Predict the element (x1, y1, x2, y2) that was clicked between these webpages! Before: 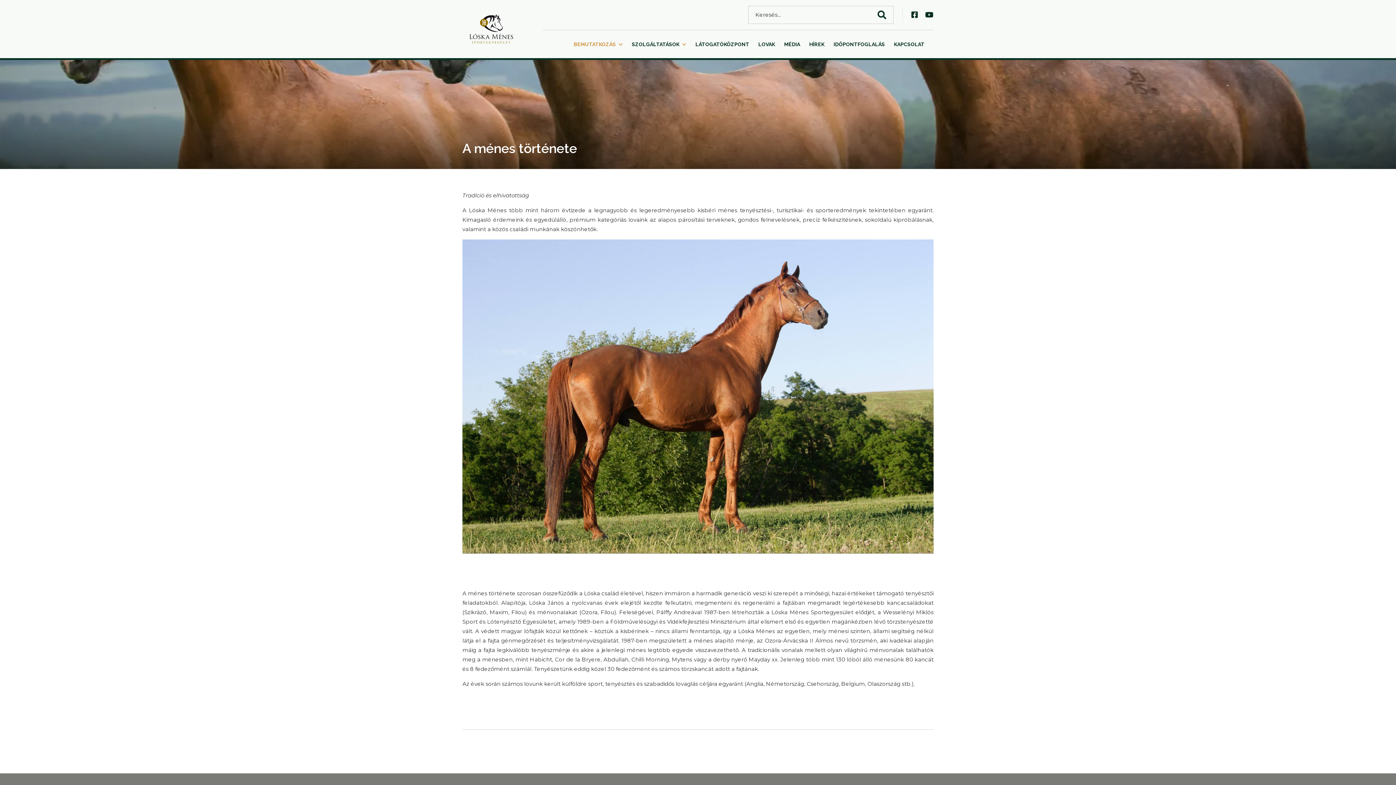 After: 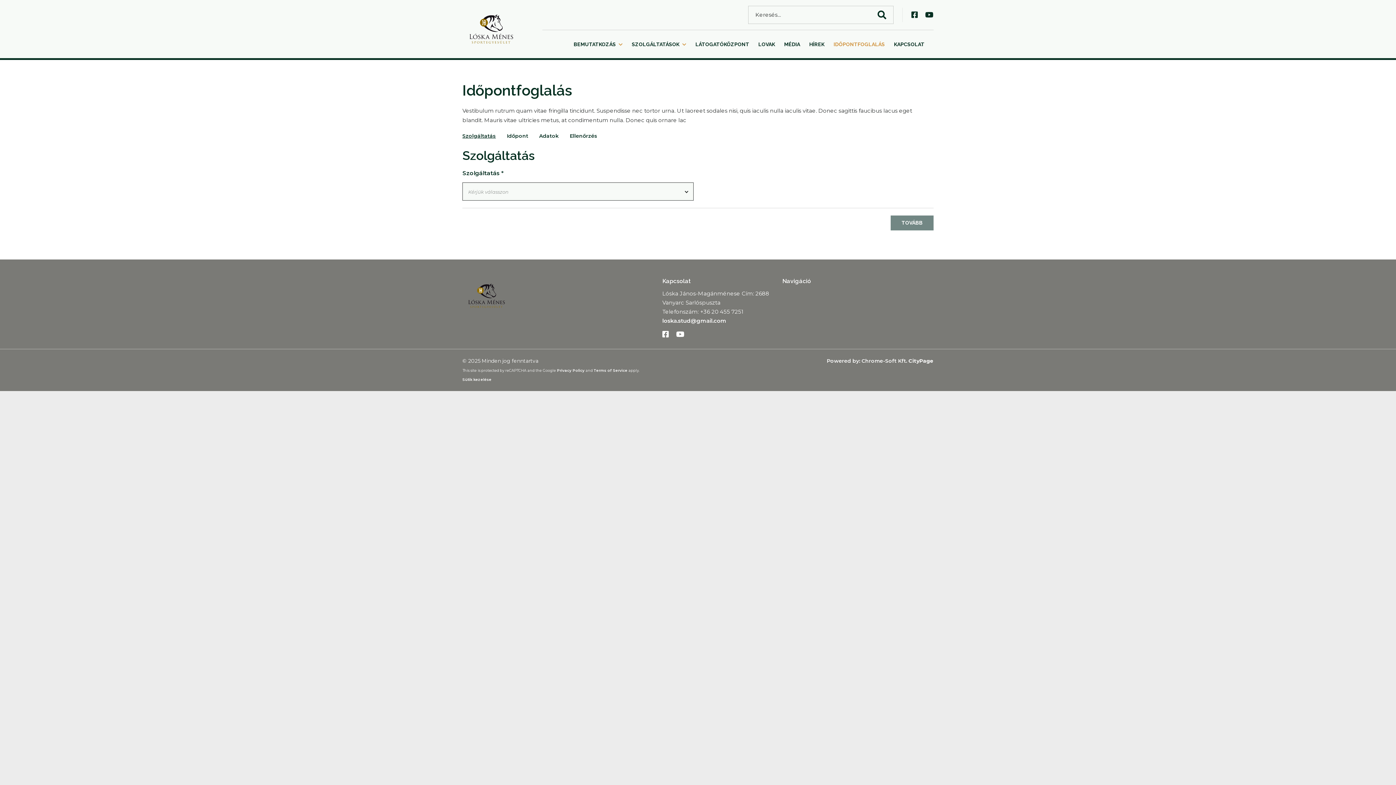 Action: bbox: (833, 41, 885, 47) label: IDŐPONTFOGLALÁS